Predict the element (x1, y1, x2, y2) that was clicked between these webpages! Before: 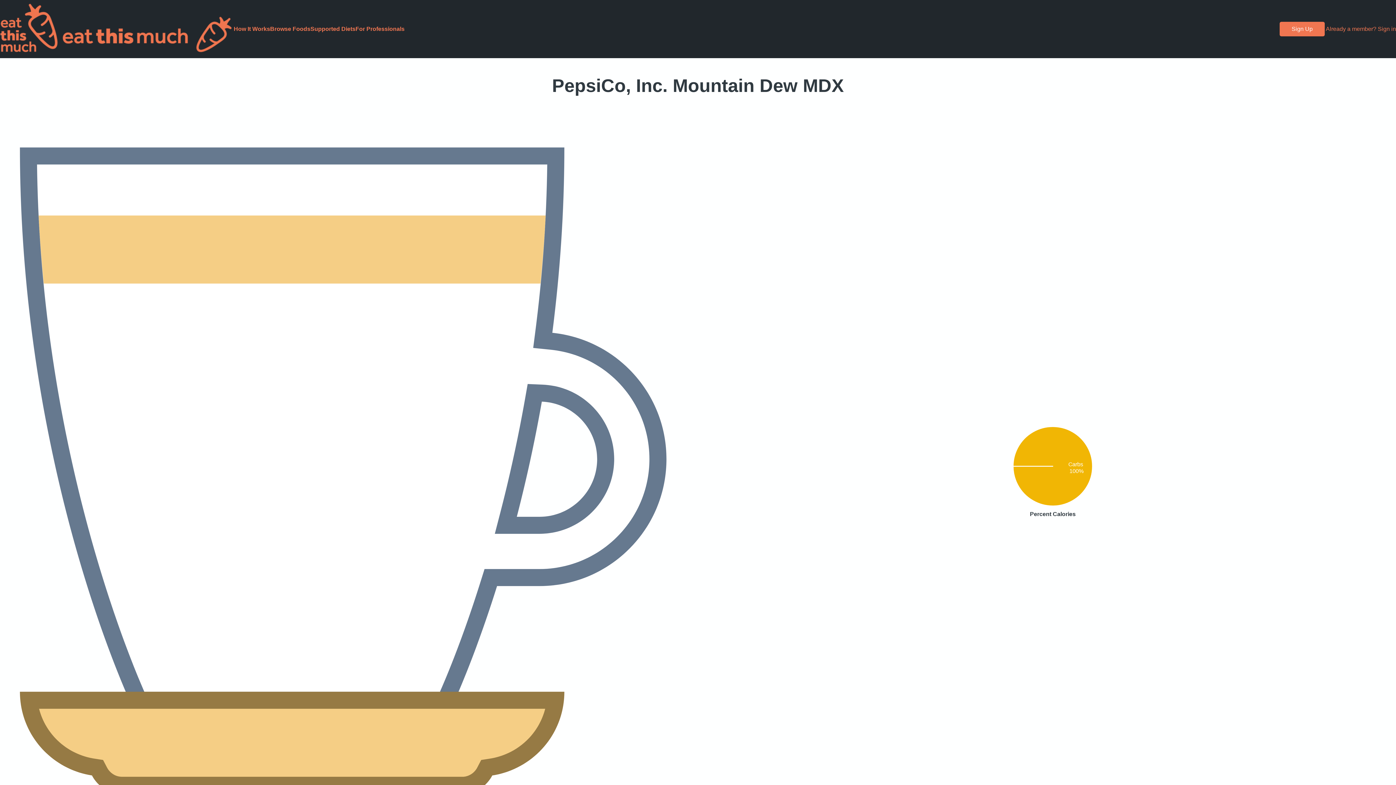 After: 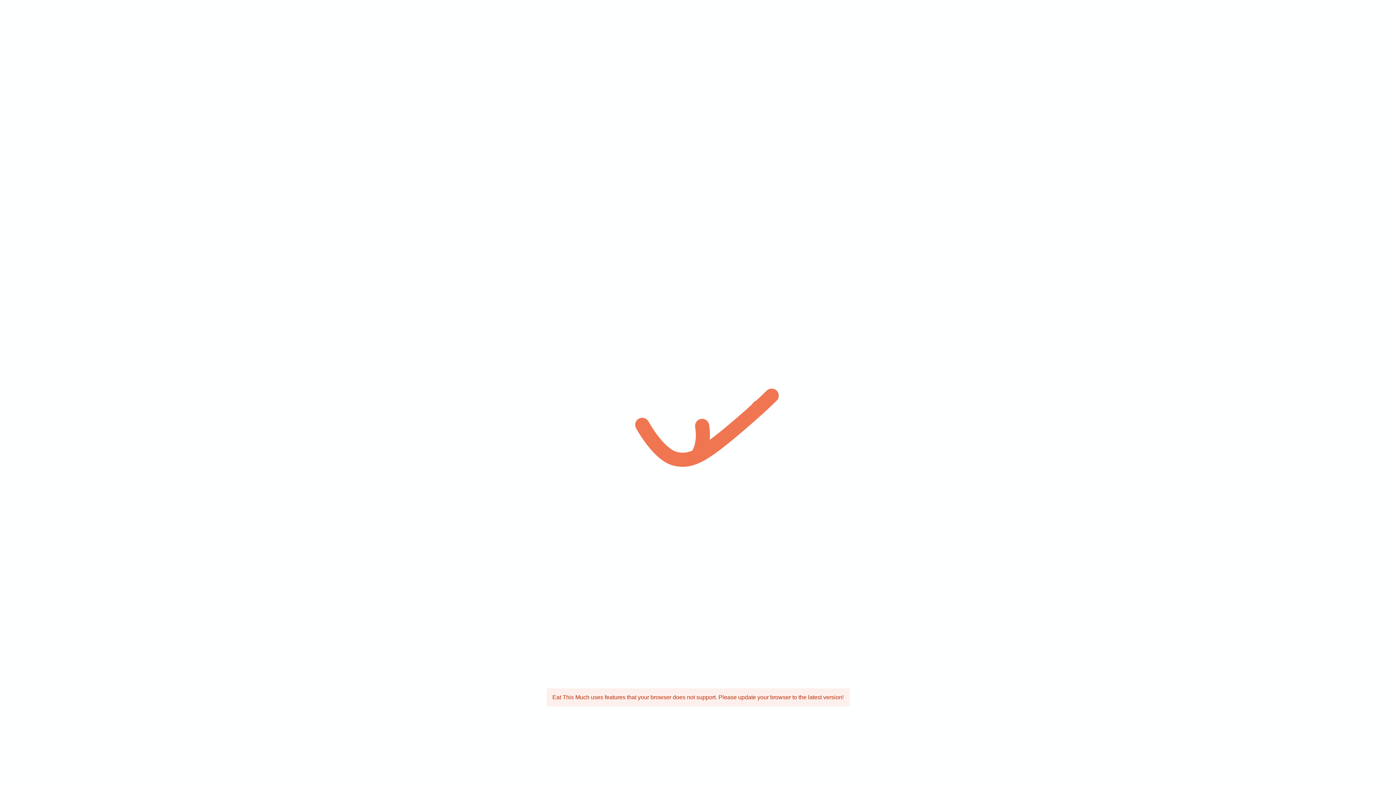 Action: bbox: (1280, 21, 1325, 36) label: Sign Up